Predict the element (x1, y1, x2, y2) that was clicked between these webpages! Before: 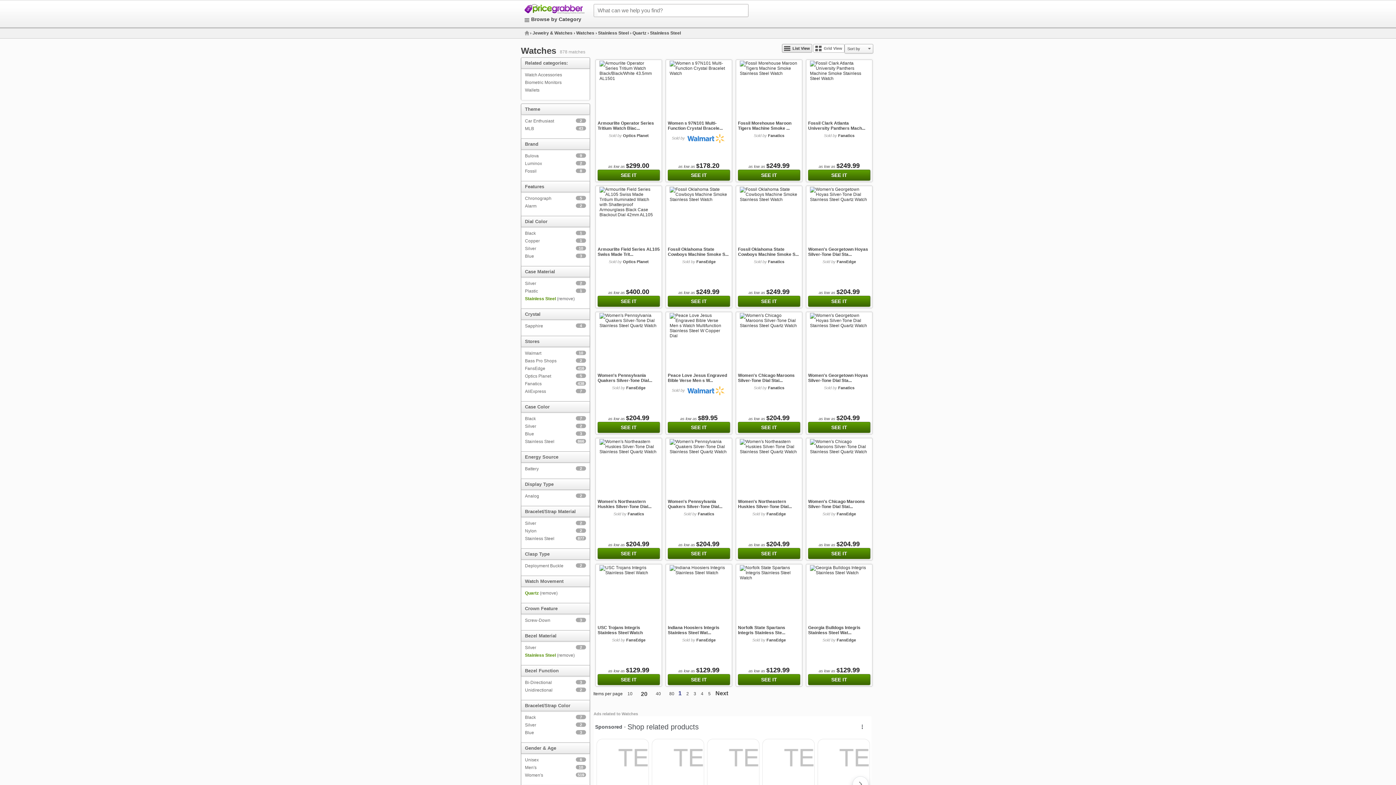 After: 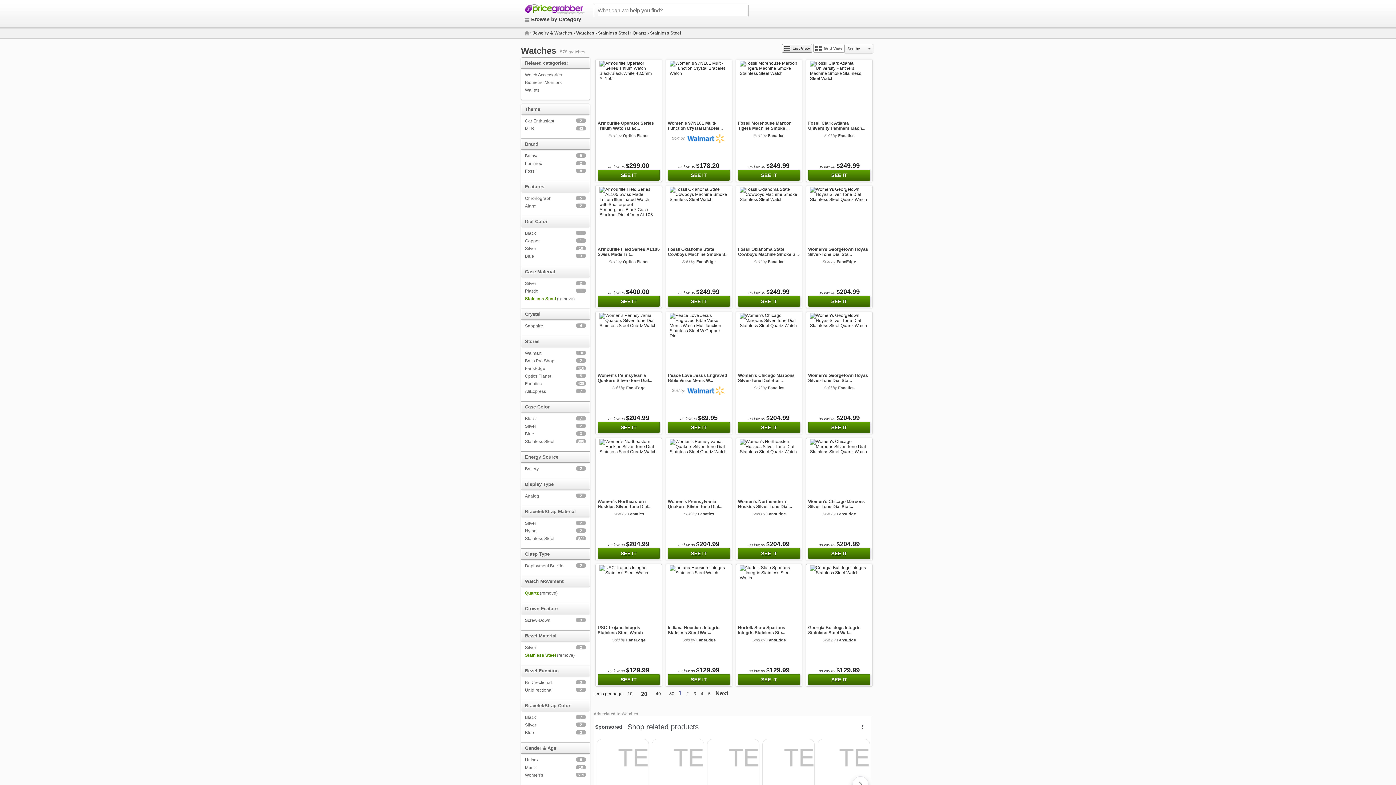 Action: bbox: (766, 162, 789, 169) label: $249.99